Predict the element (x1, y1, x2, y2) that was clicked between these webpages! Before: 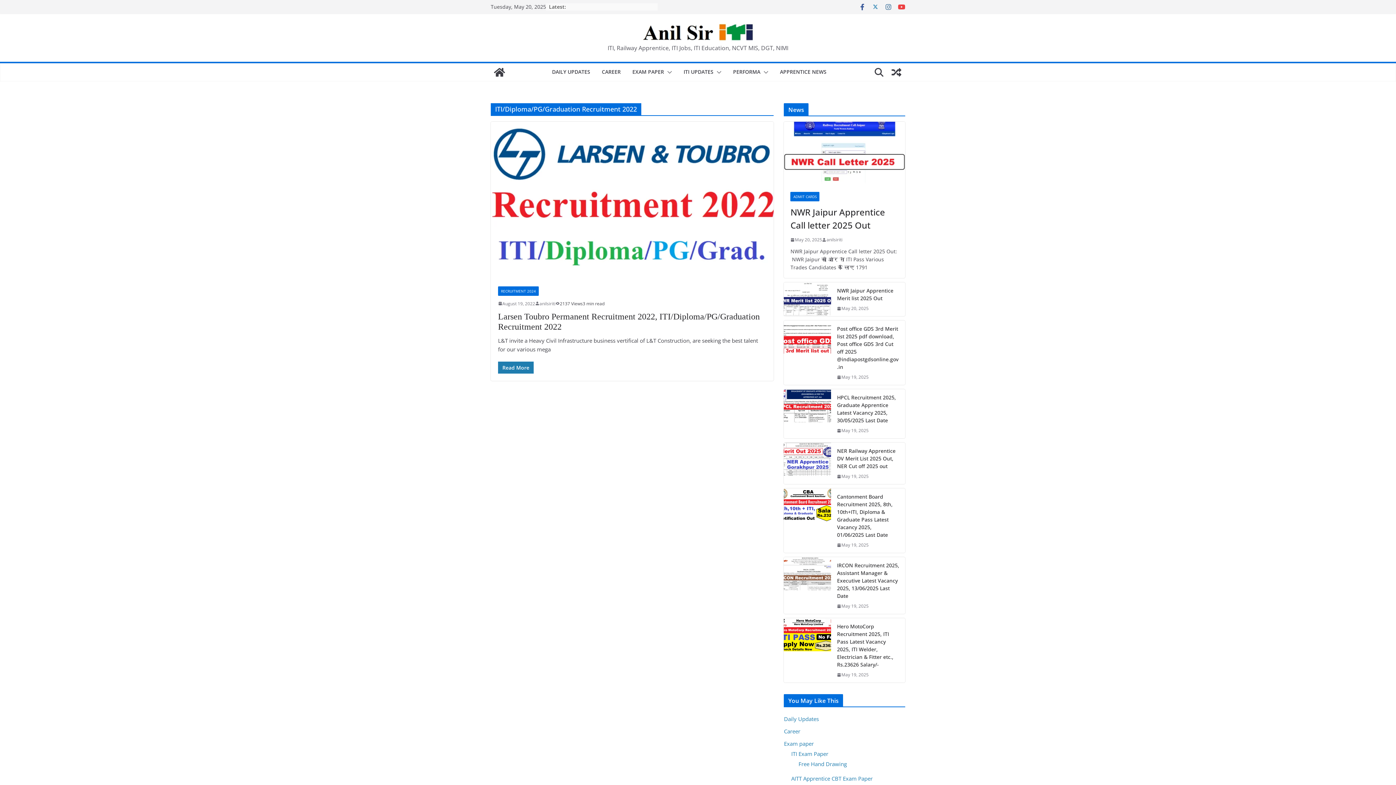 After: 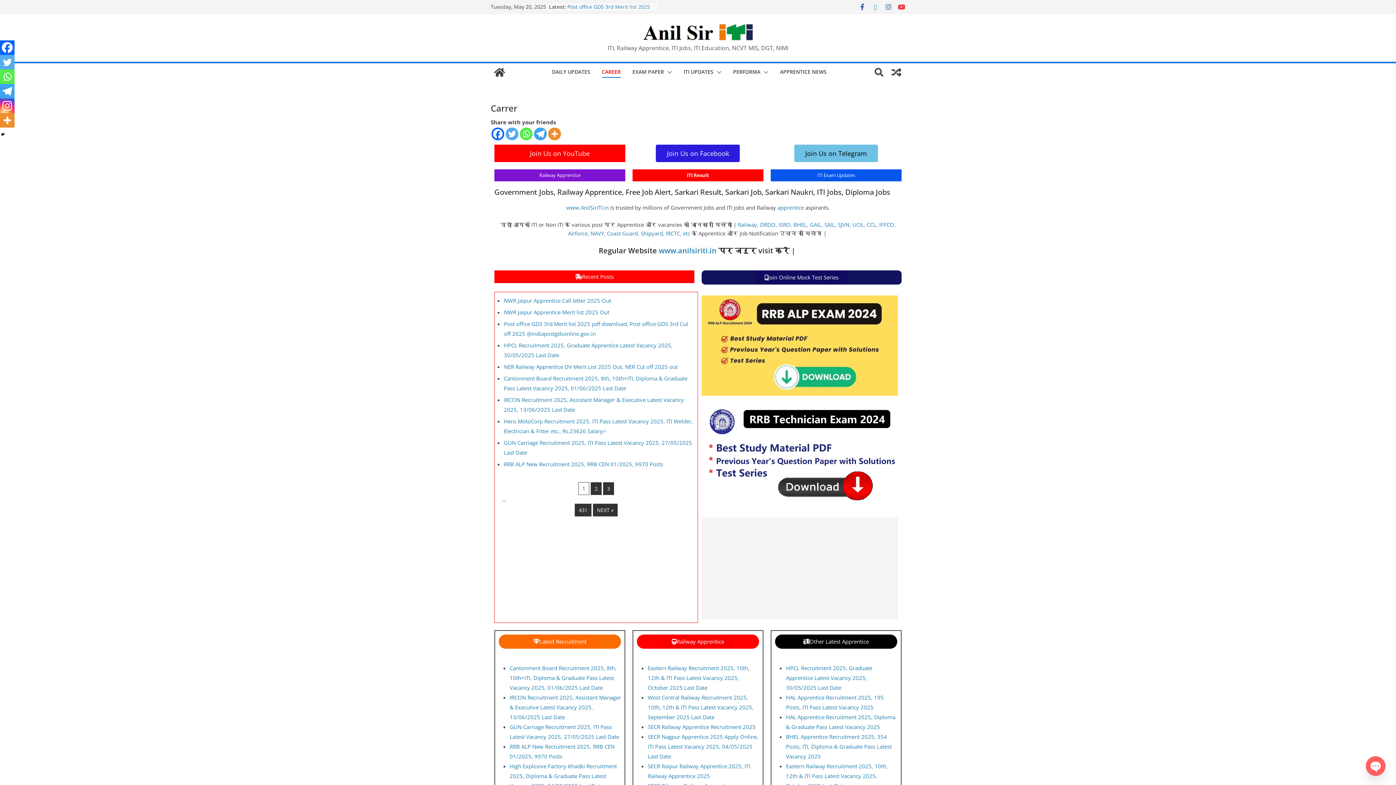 Action: bbox: (784, 728, 800, 735) label: Career